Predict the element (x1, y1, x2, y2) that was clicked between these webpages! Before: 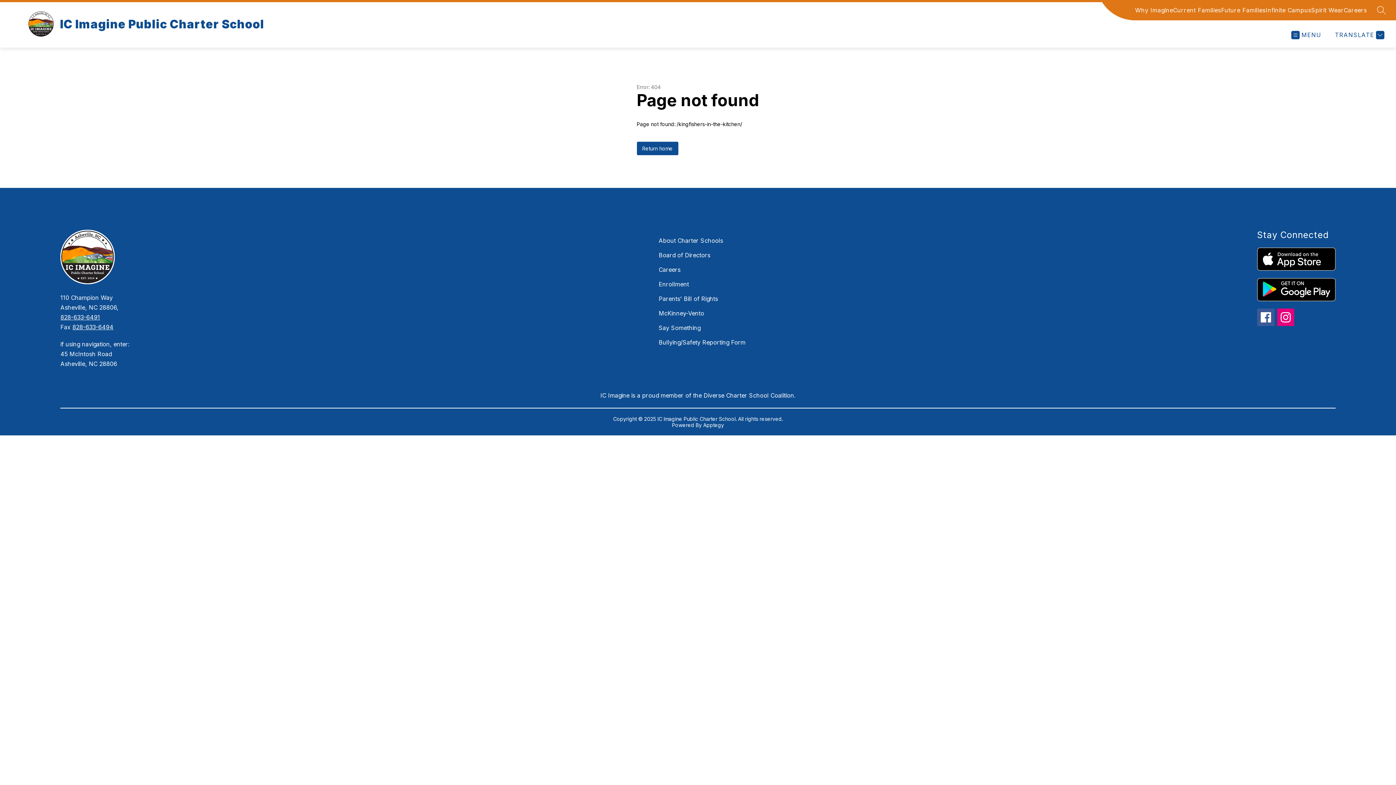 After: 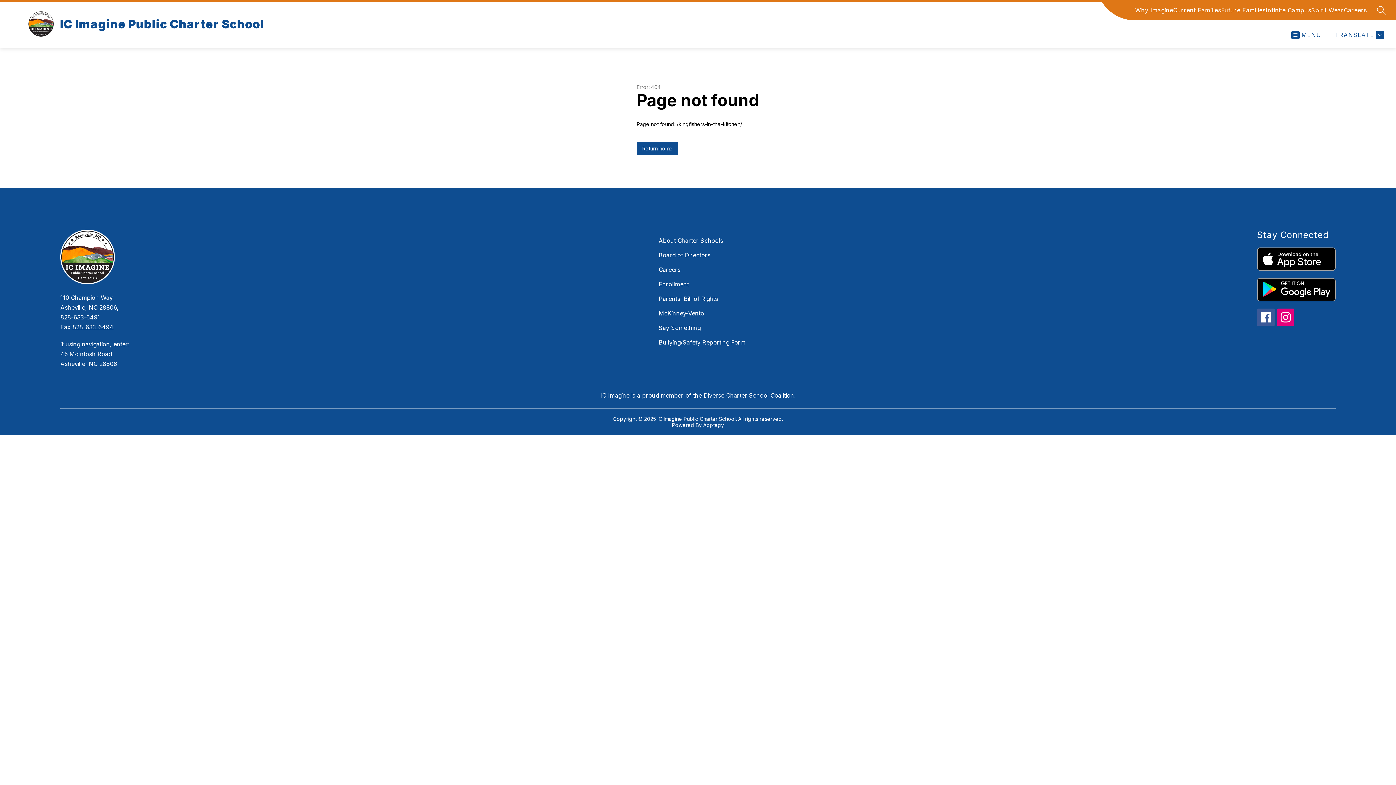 Action: label: 828-633-6491 bbox: (60, 313, 100, 321)